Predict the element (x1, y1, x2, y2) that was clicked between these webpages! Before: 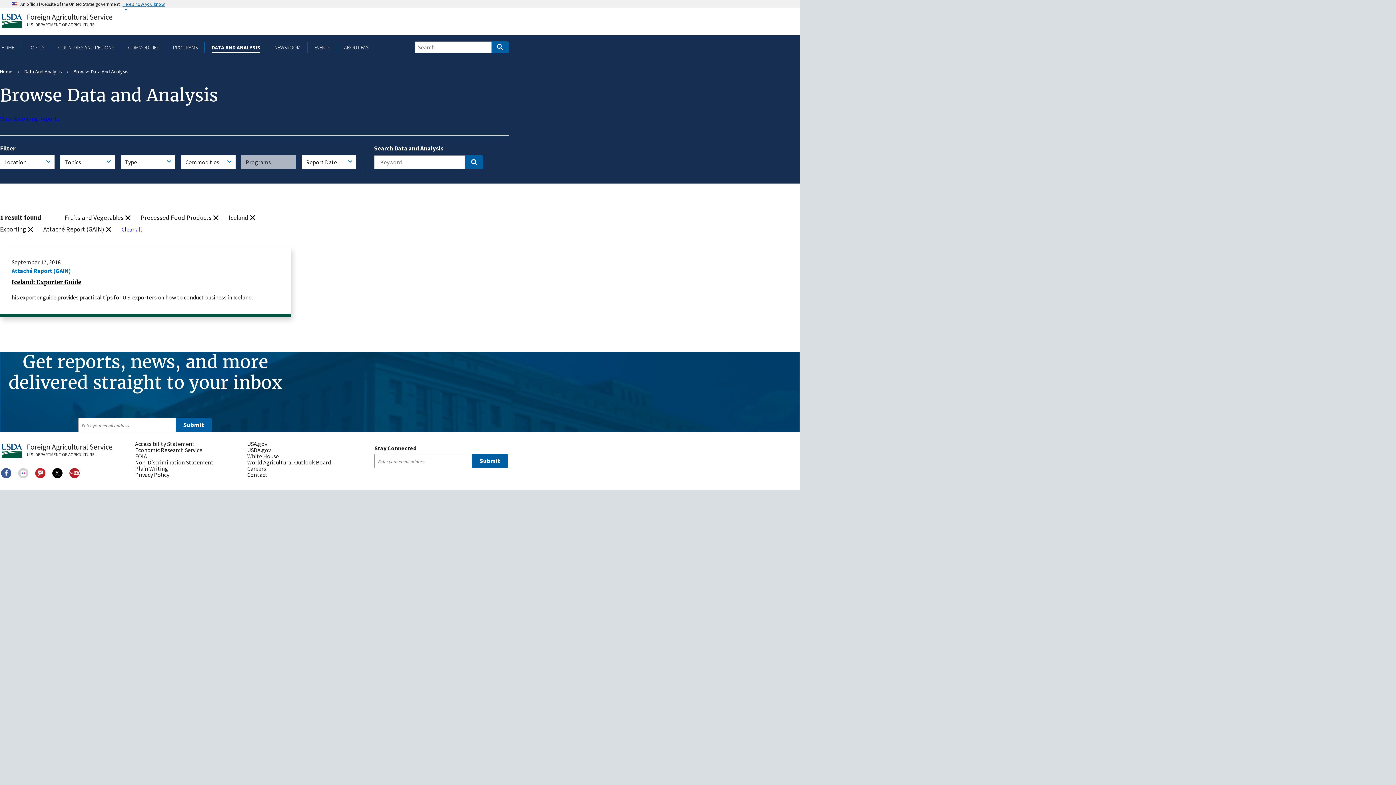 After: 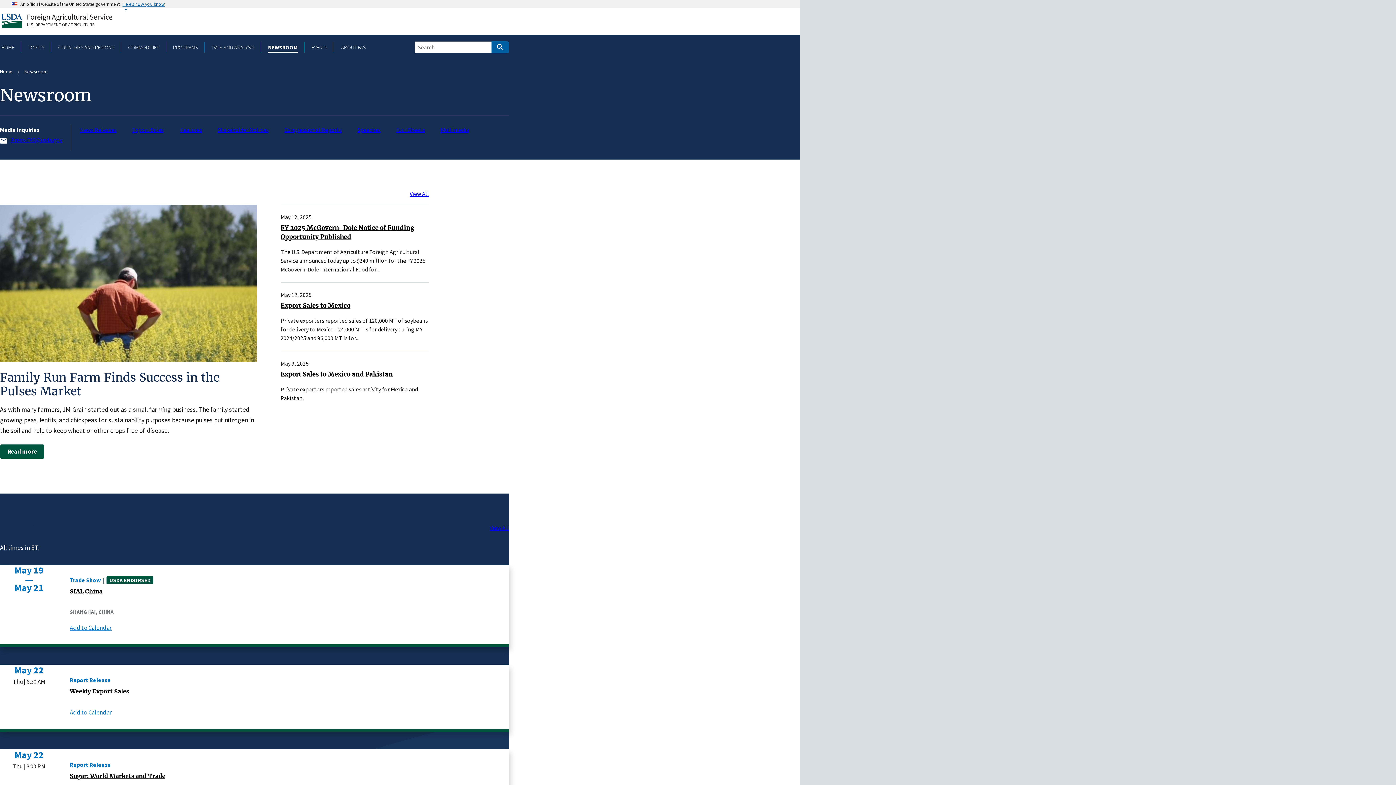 Action: label: NEWSROOM bbox: (273, 43, 301, 50)